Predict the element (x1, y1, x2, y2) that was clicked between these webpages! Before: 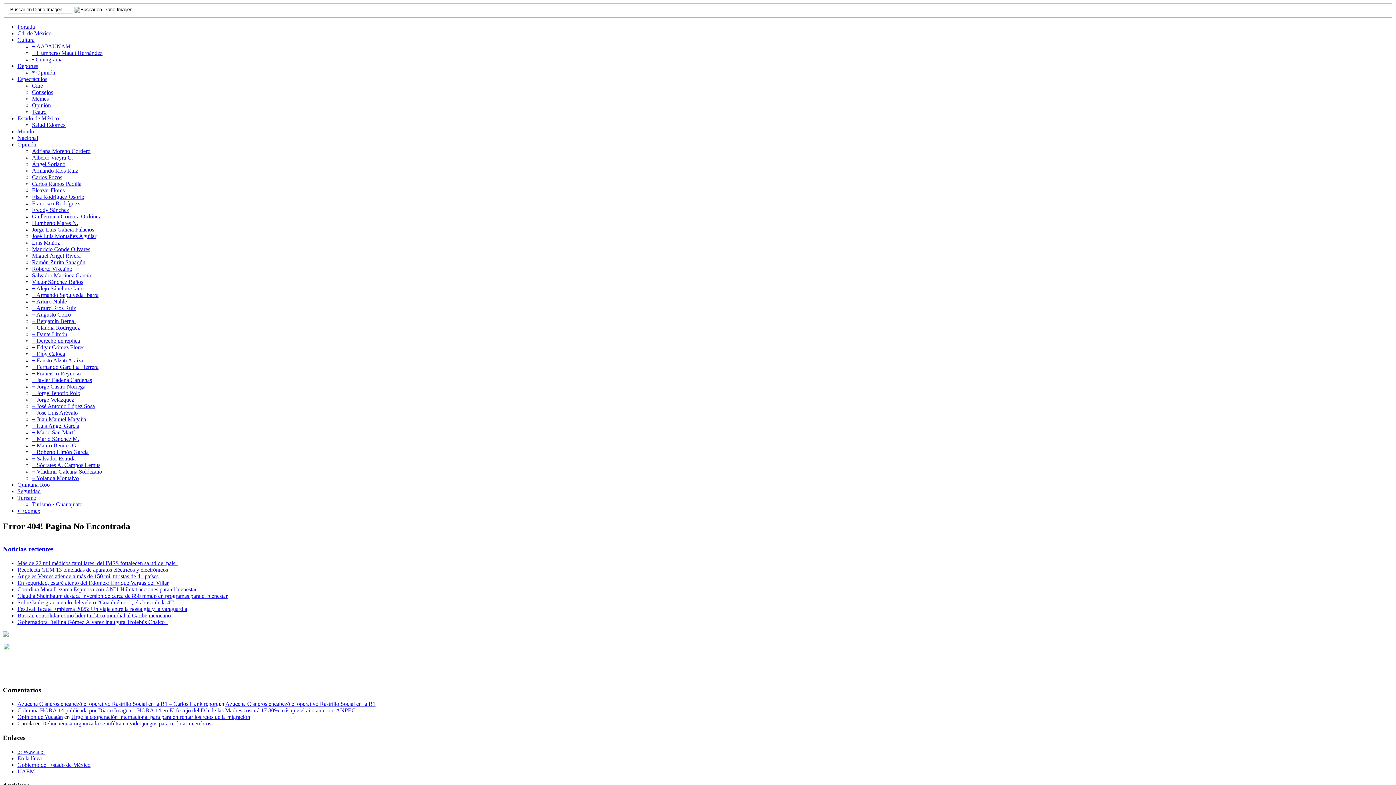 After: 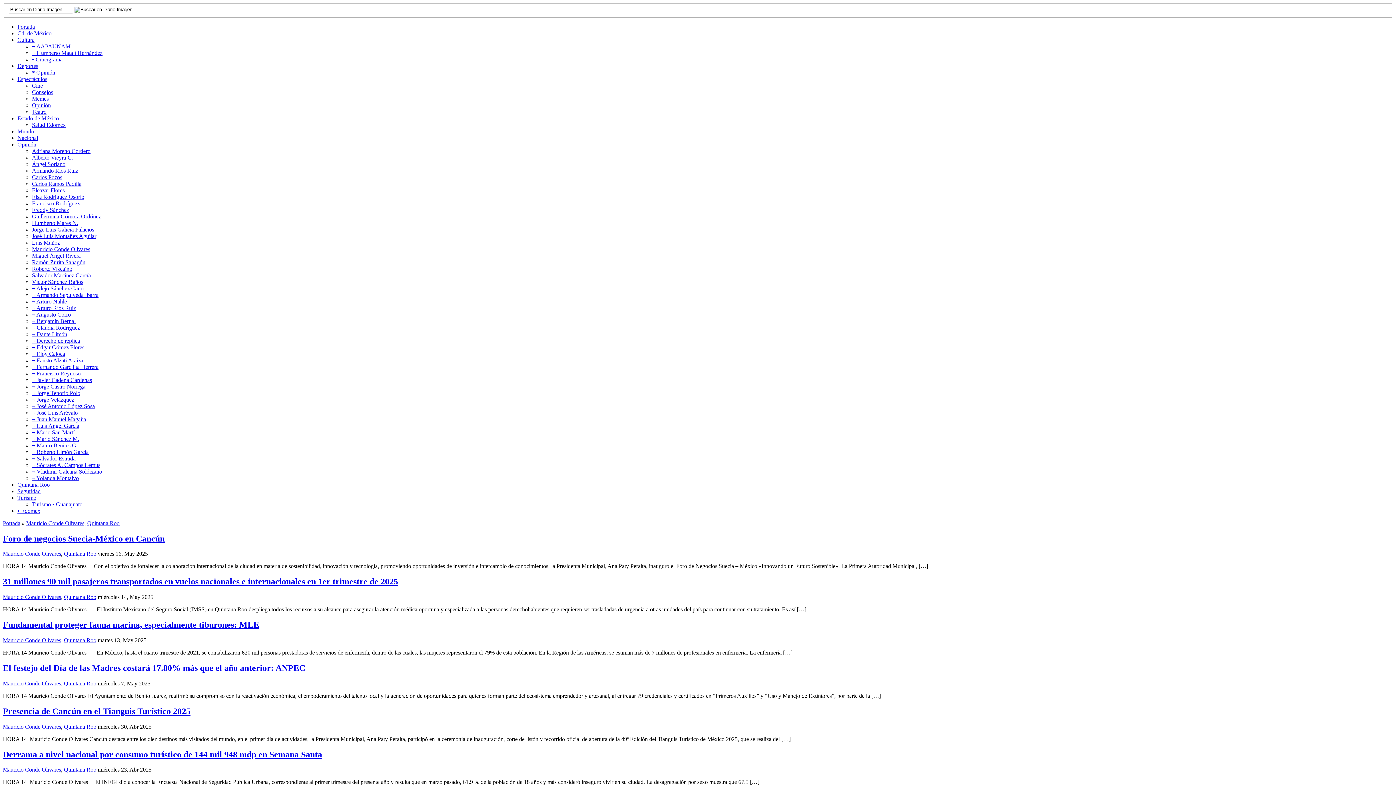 Action: label: Mauricio Conde Olivares bbox: (32, 246, 90, 252)